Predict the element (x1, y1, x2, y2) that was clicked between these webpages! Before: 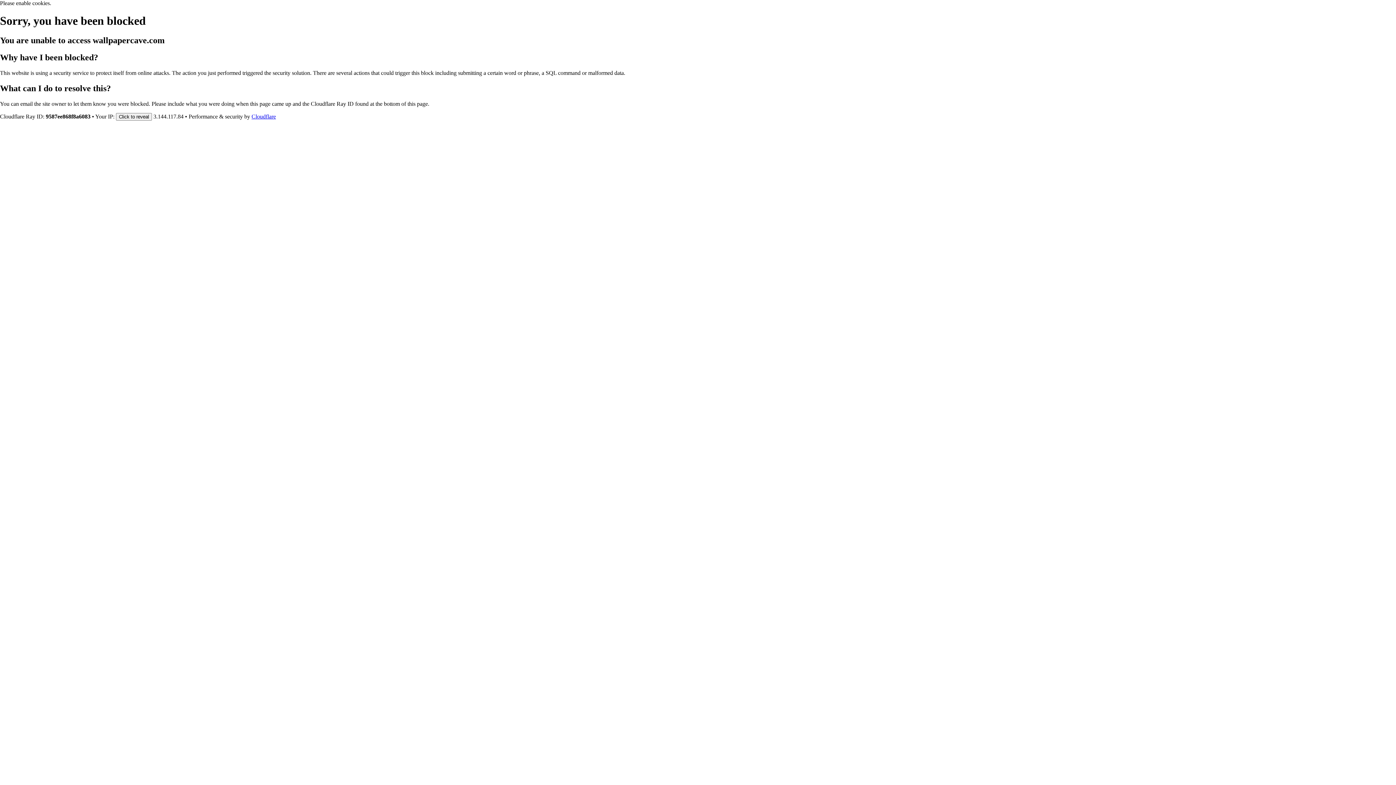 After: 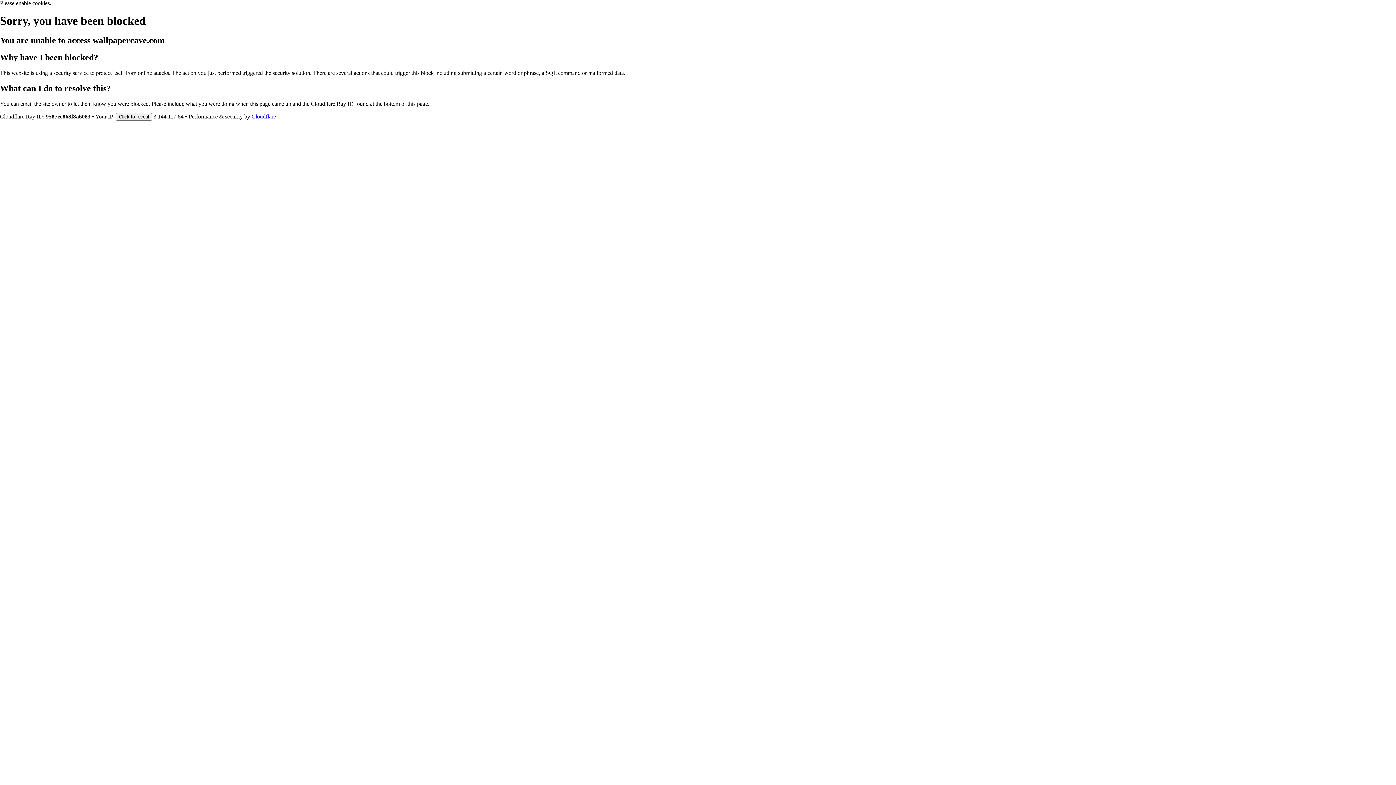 Action: label: Cloudflare bbox: (251, 113, 276, 119)